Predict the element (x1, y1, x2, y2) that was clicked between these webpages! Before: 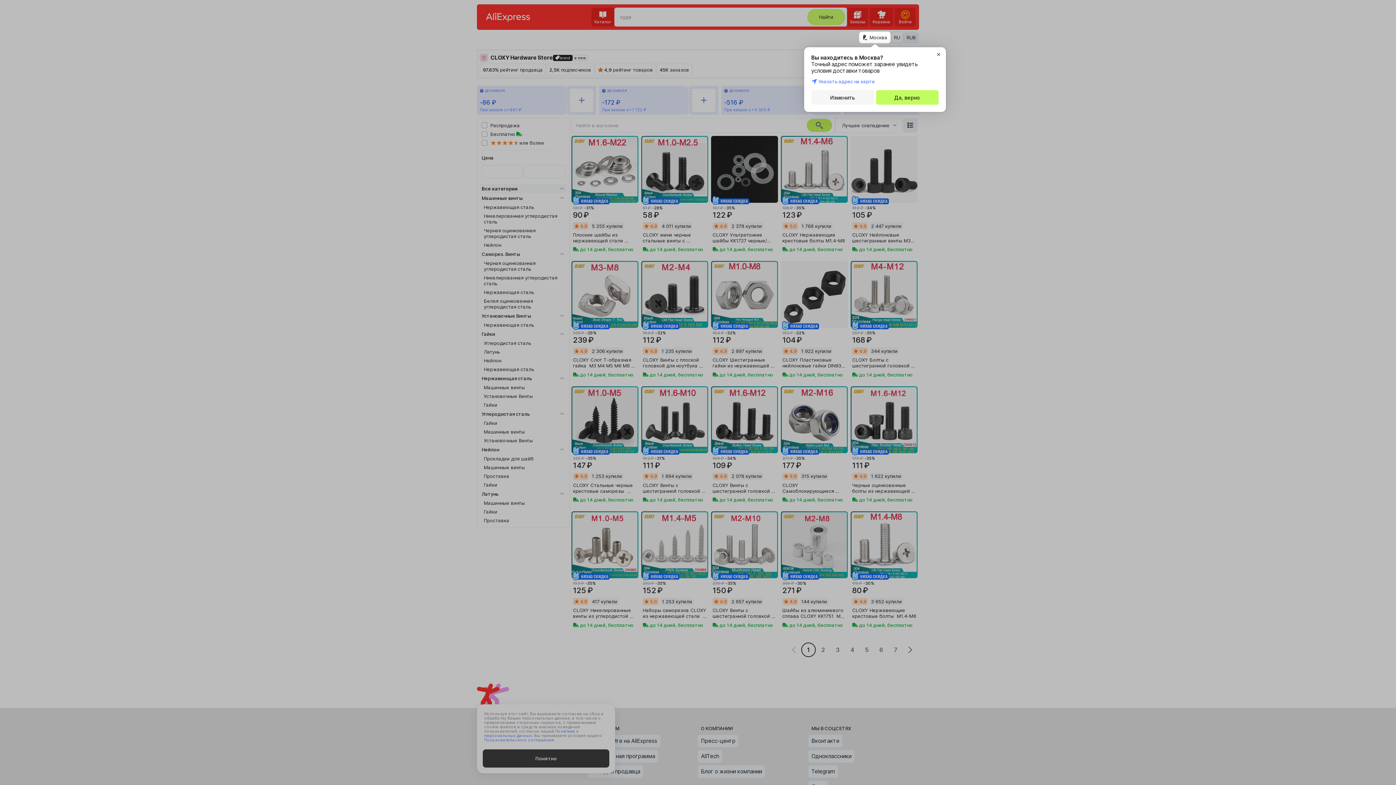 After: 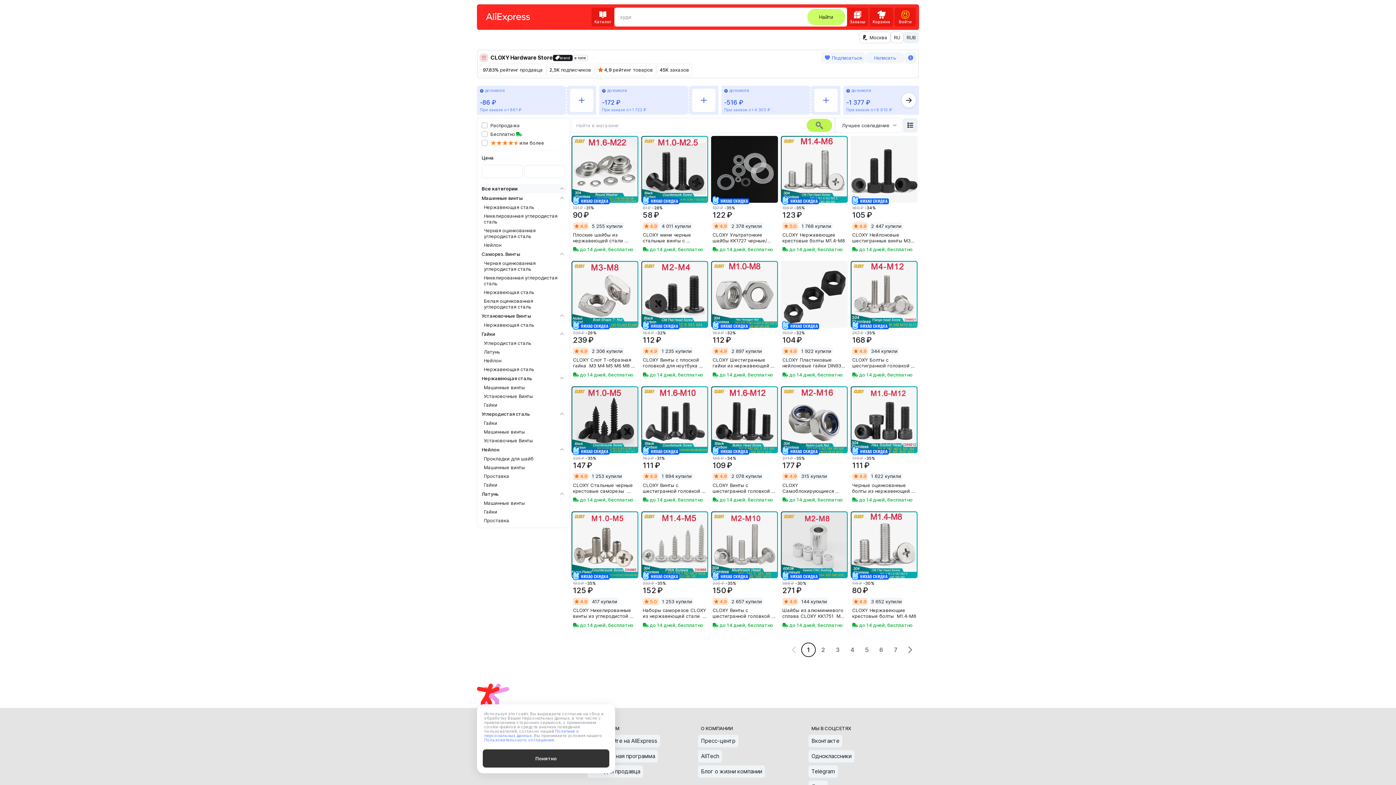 Action: label: Да, верно bbox: (876, 90, 938, 104)